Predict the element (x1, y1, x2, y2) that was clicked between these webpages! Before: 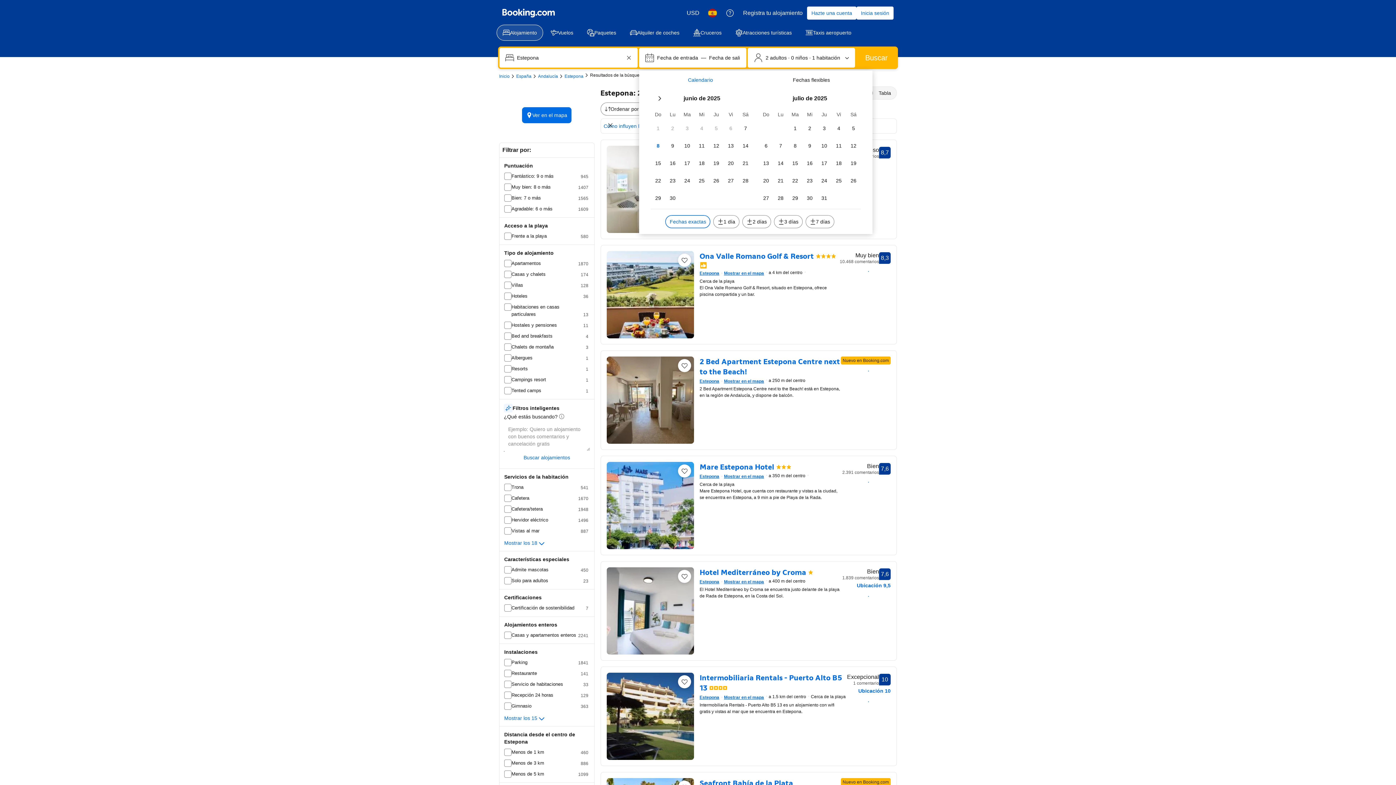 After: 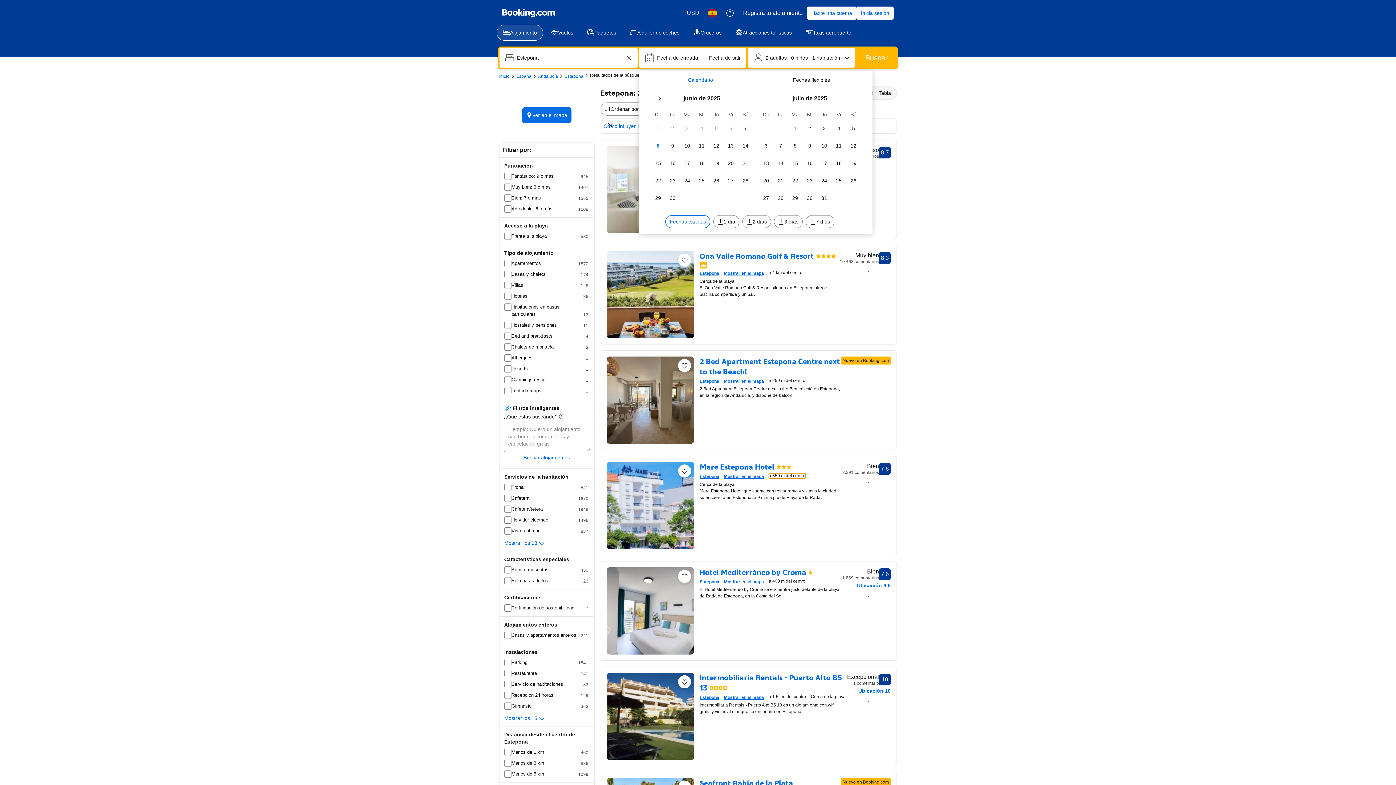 Action: label: a 350 m del centro bbox: (768, 473, 805, 478)